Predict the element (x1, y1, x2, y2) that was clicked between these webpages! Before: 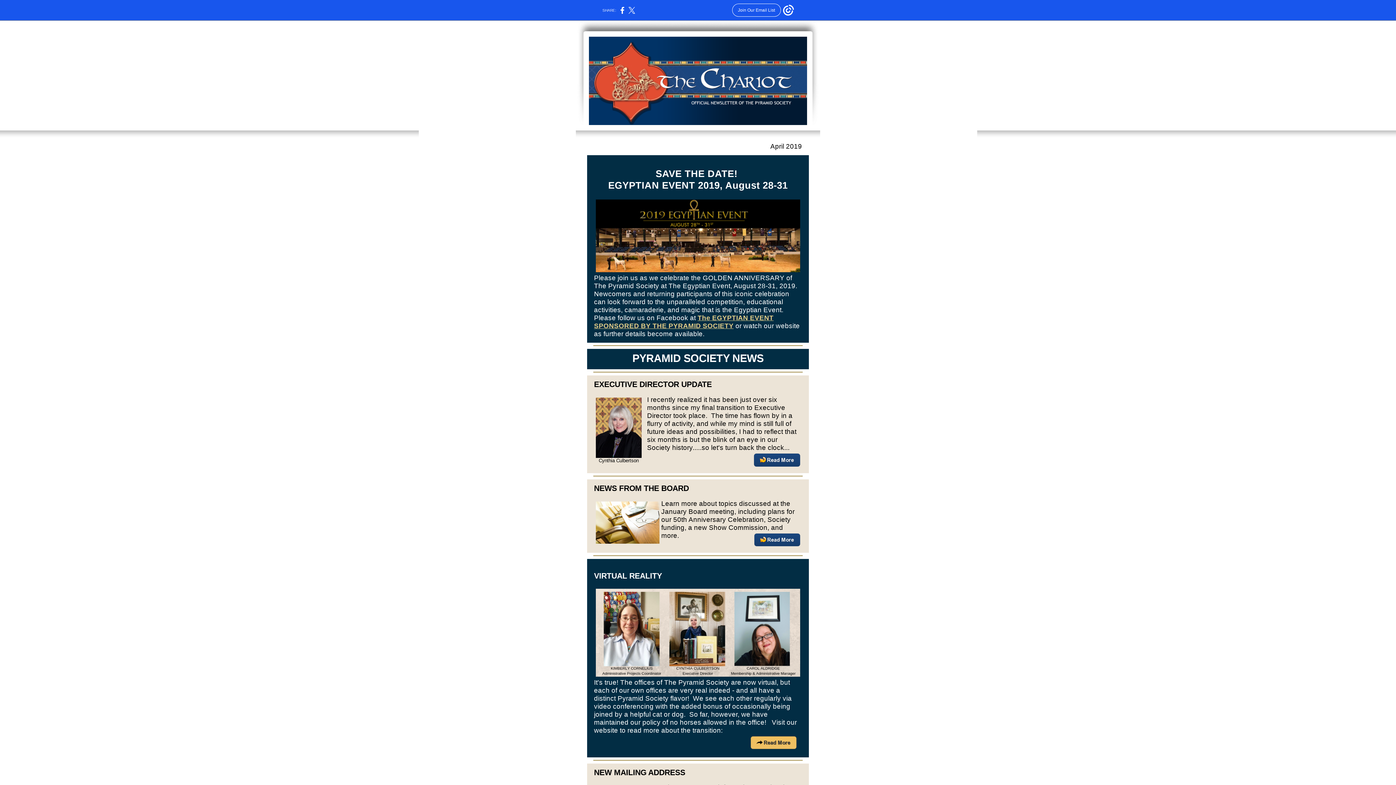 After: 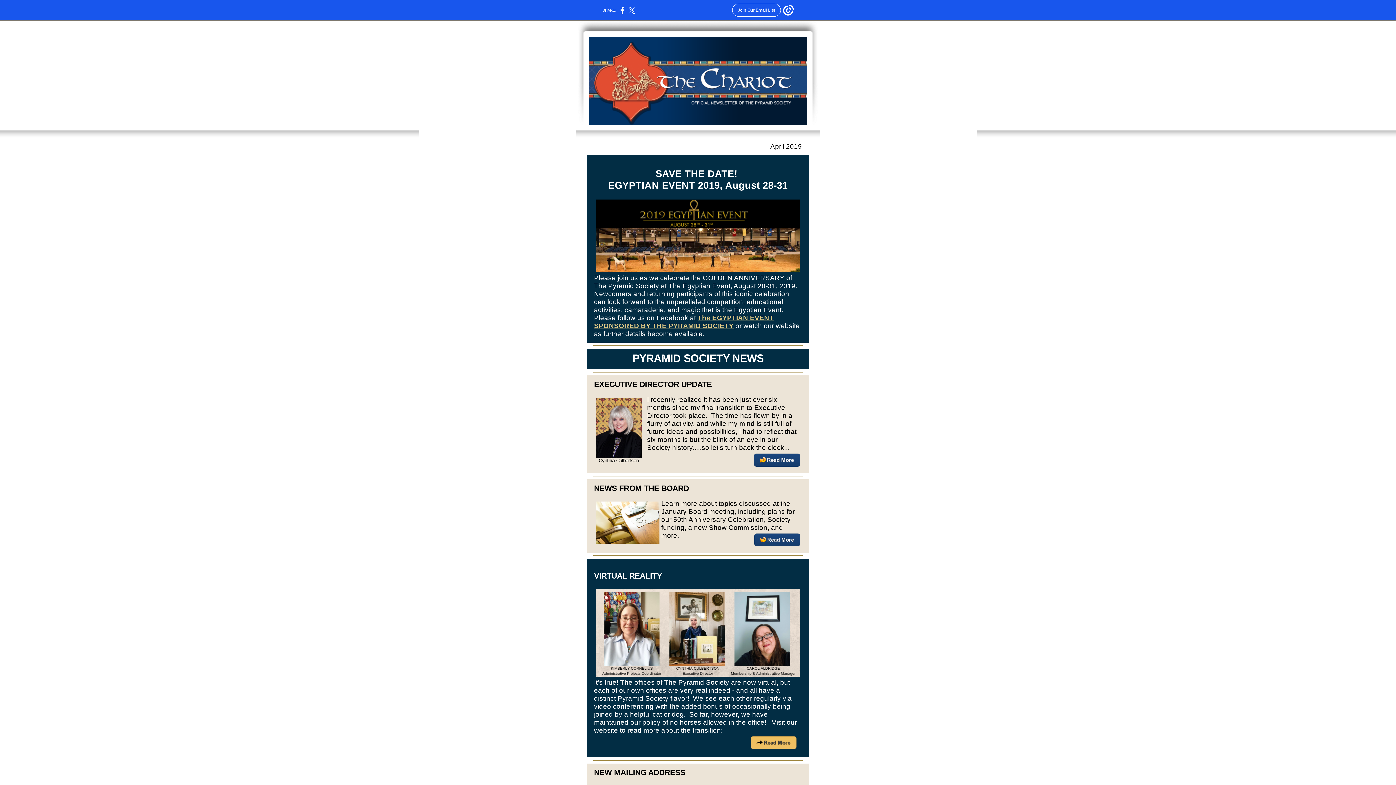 Action: bbox: (589, 36, 807, 125)